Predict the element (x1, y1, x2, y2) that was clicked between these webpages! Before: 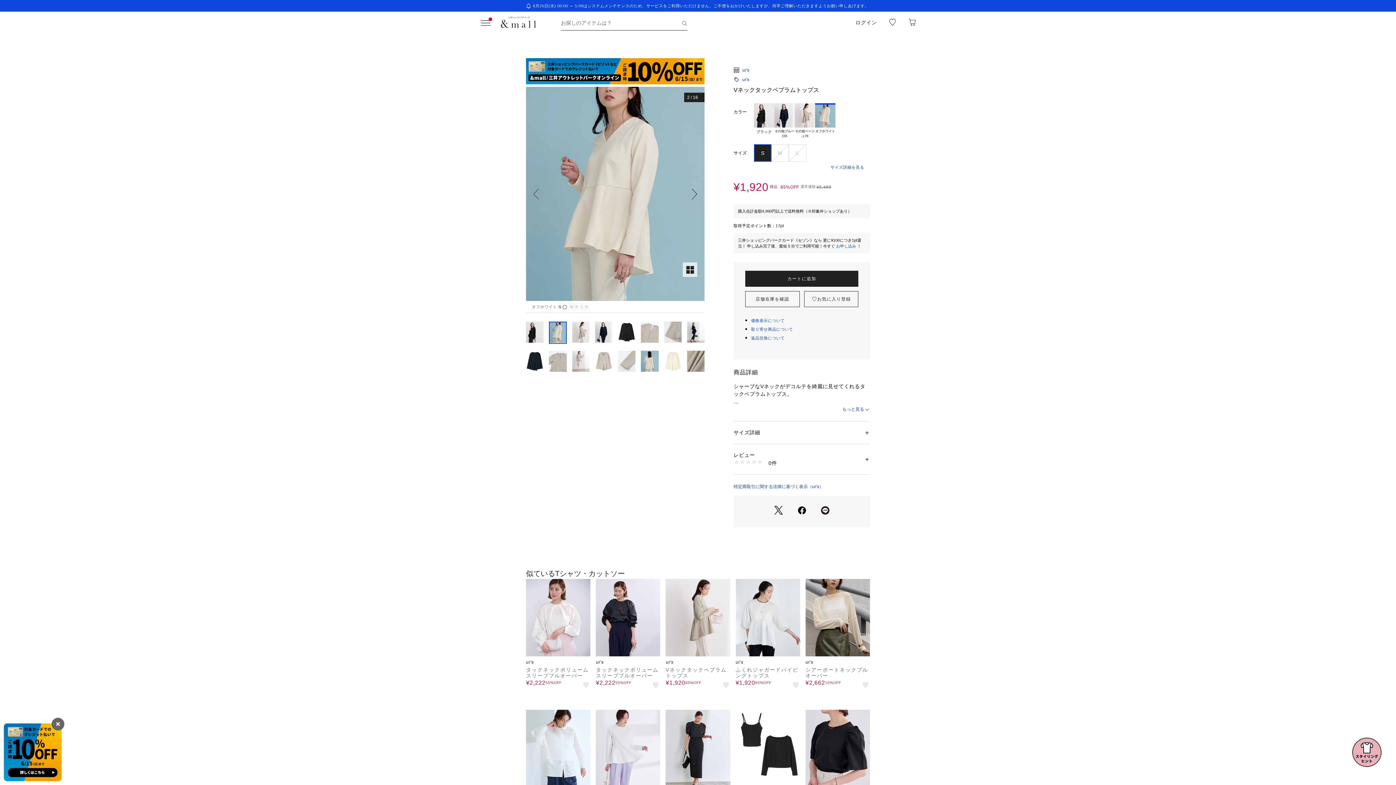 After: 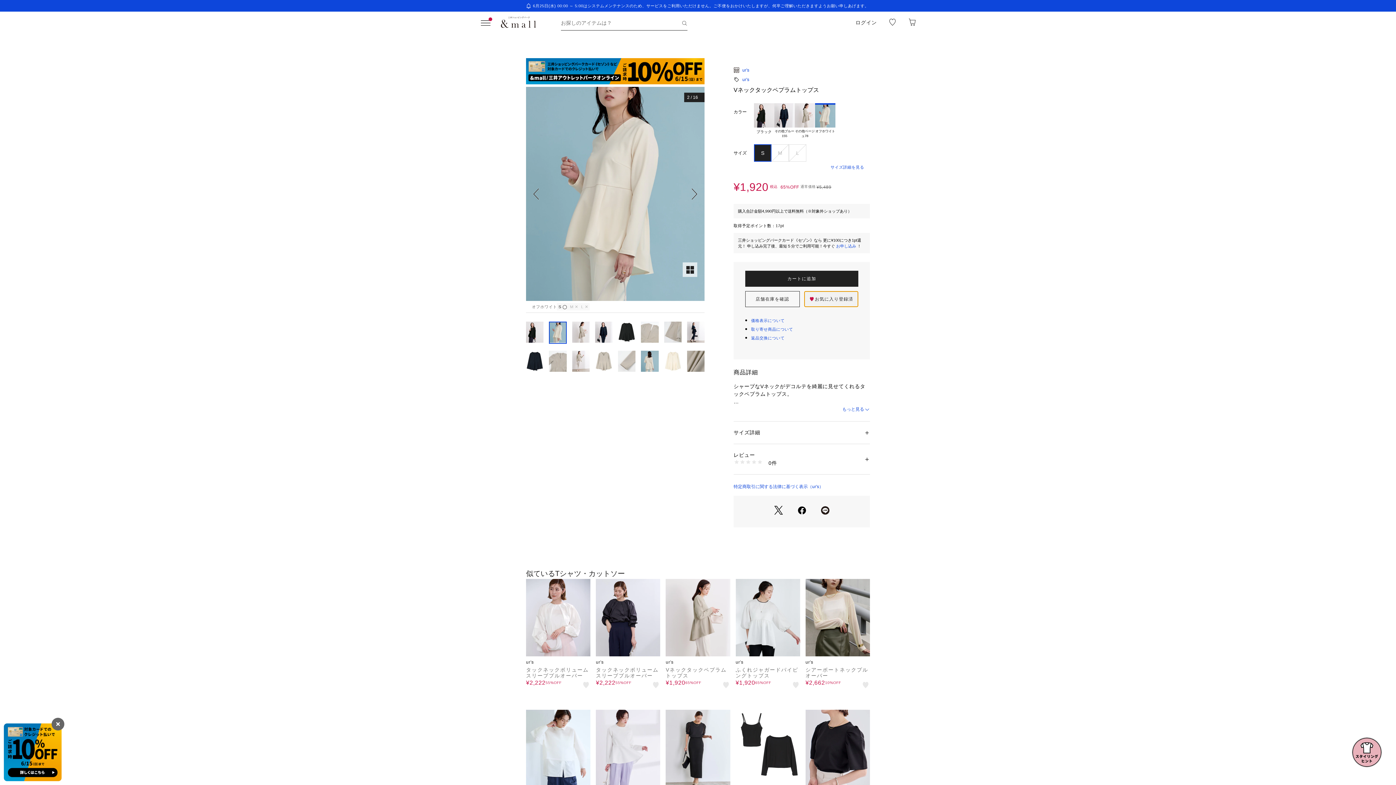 Action: bbox: (804, 291, 858, 307) label: お気に入り登録